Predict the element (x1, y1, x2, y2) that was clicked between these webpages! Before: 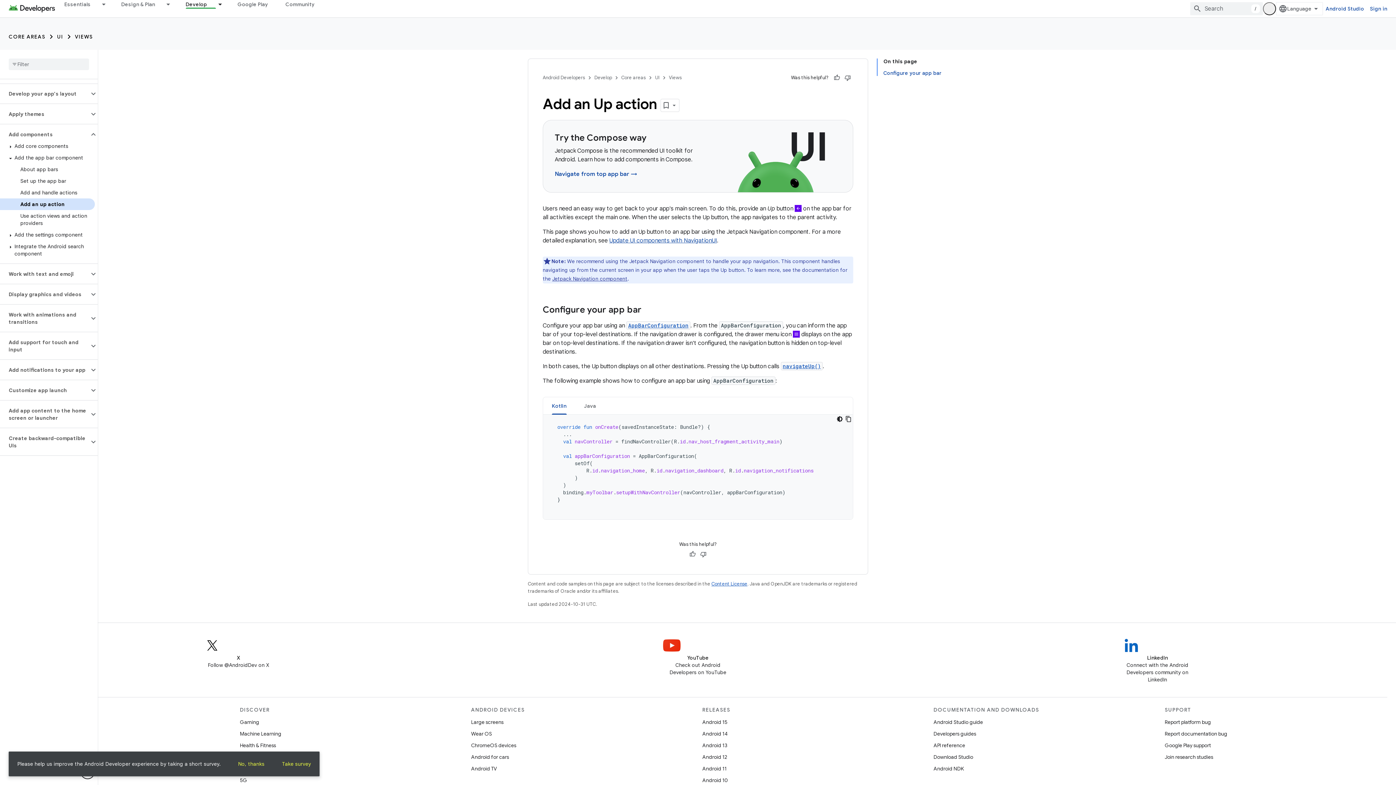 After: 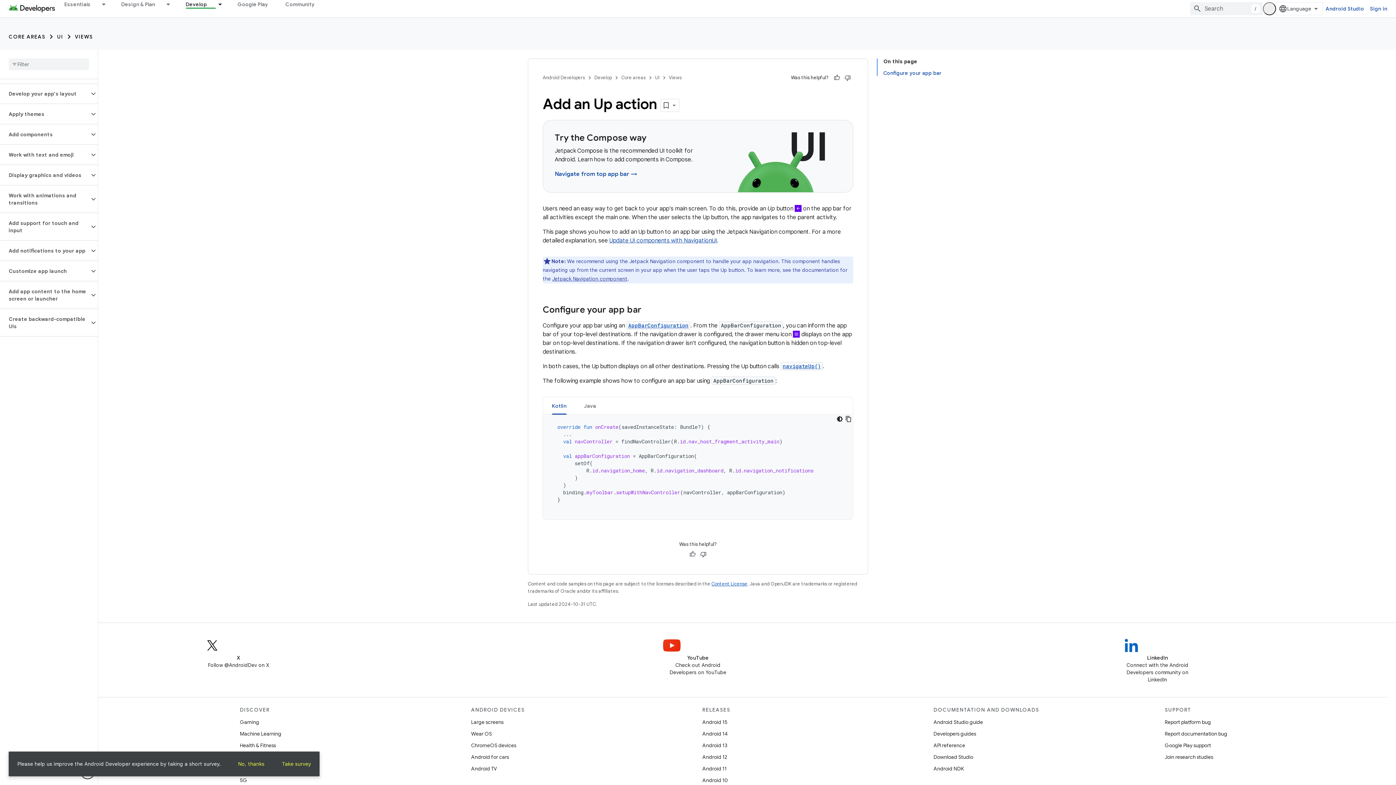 Action: bbox: (0, 128, 89, 140) label: Add components